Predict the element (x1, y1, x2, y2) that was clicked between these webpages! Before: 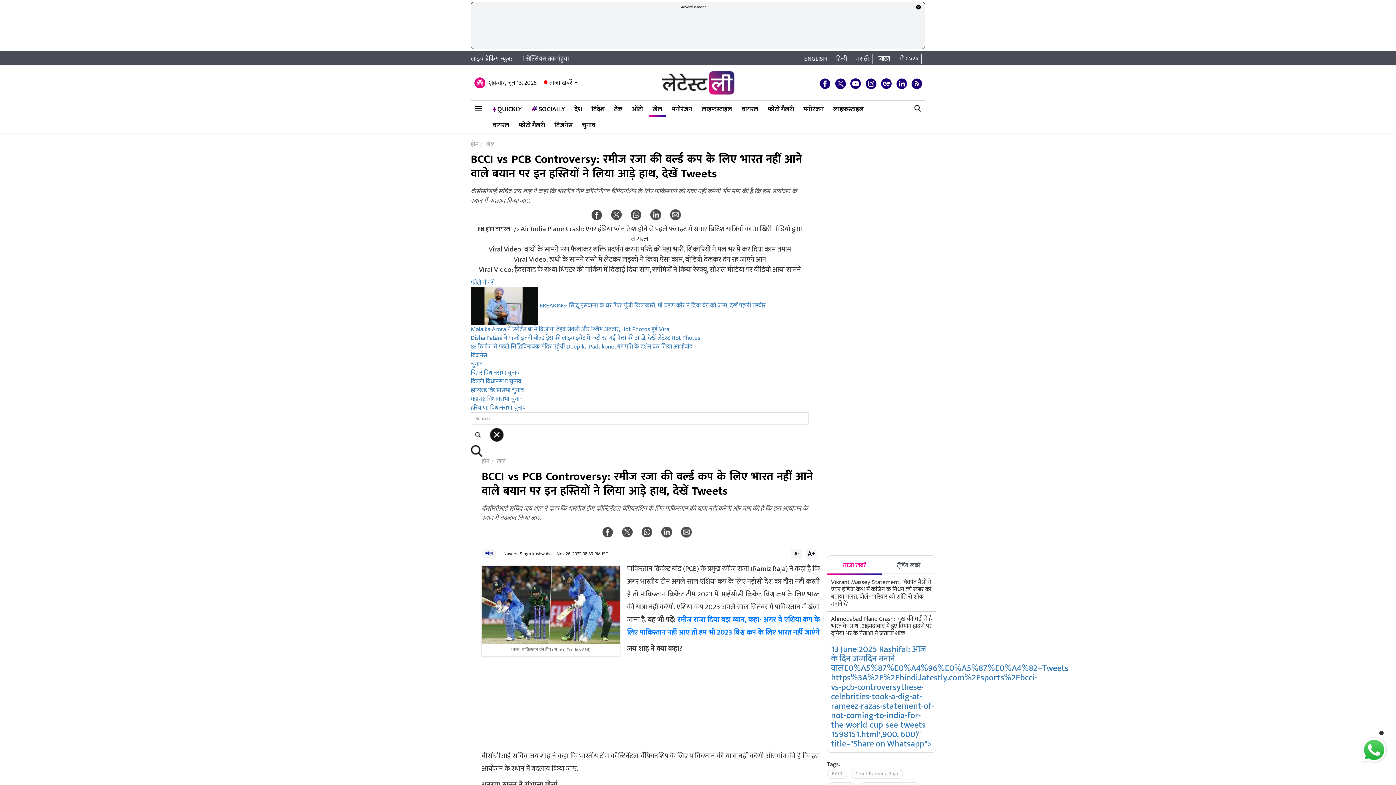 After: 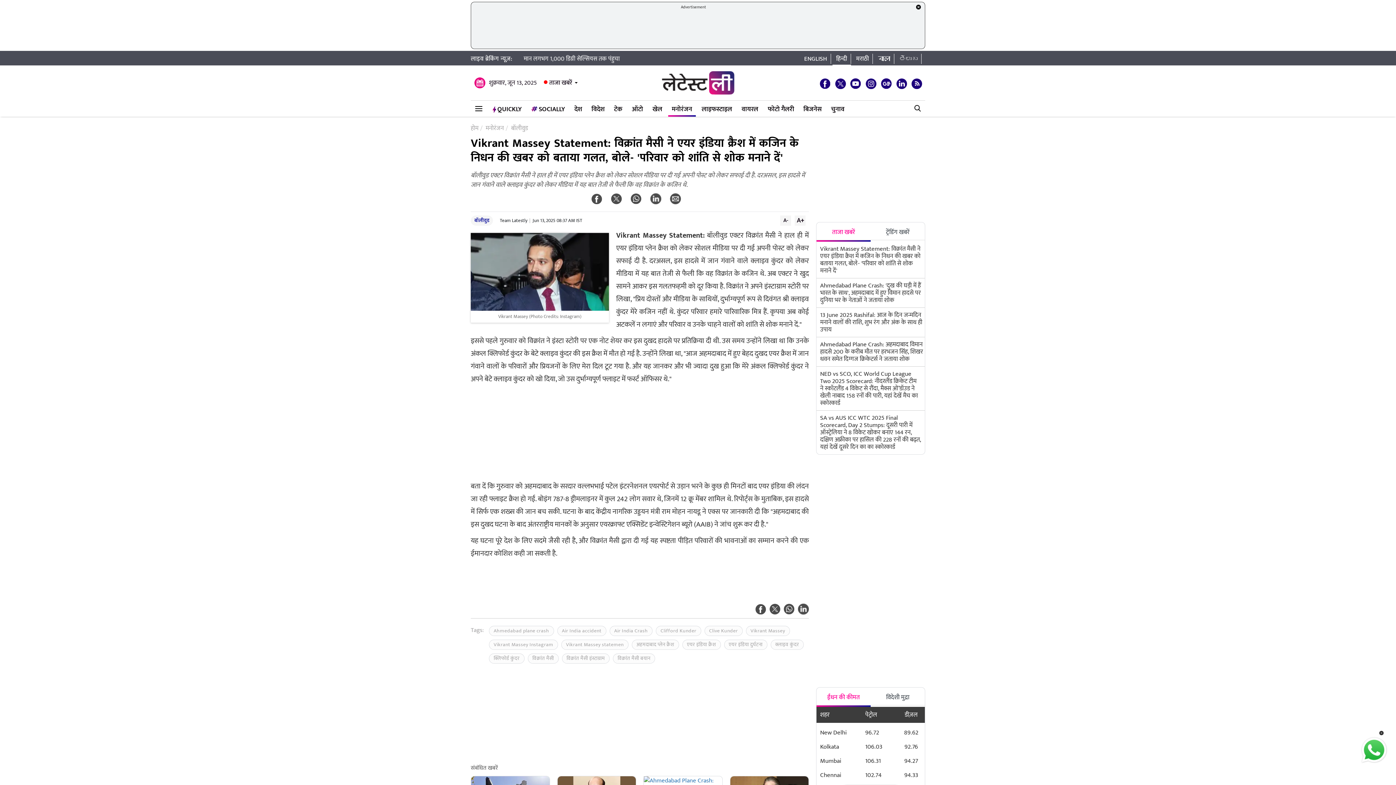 Action: bbox: (831, 578, 934, 608) label: Vikrant Massey Statement: विक्रांत मैसी ने एयर इंडिया क्रैश में कजिन के निधन की खबर को बताया गलत, बोले- 'परिवार को शांति से शोक मनाने दें'